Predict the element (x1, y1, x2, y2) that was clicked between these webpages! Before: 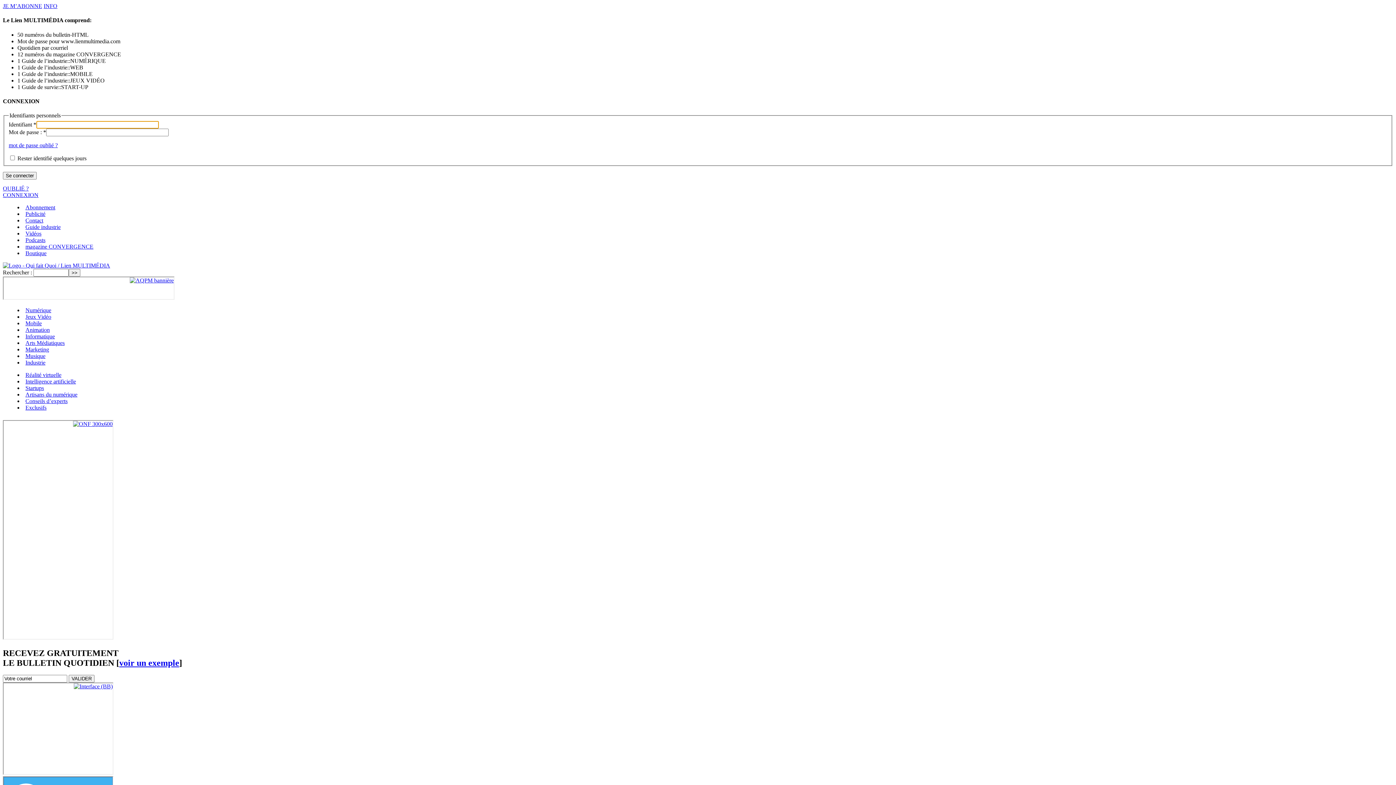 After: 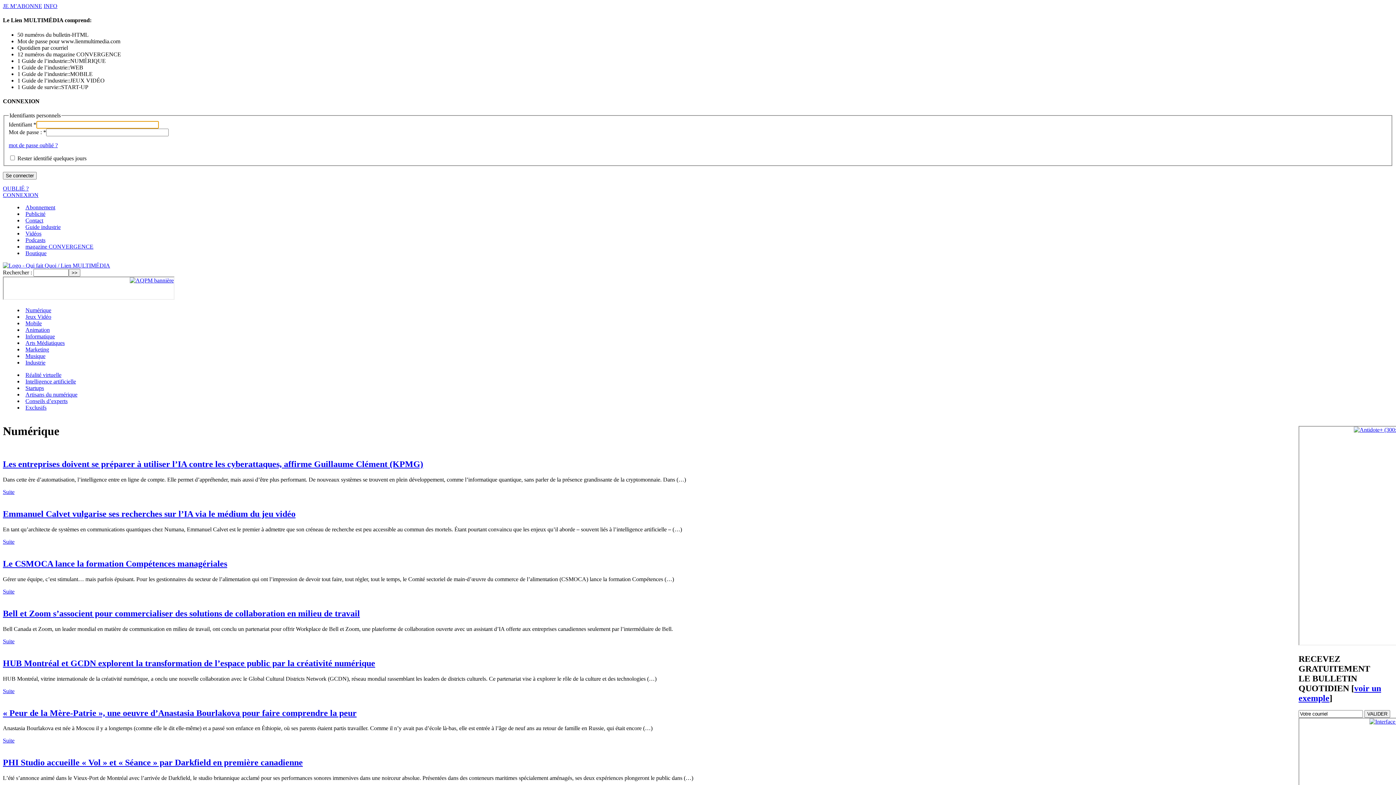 Action: bbox: (25, 307, 51, 313) label: Numérique